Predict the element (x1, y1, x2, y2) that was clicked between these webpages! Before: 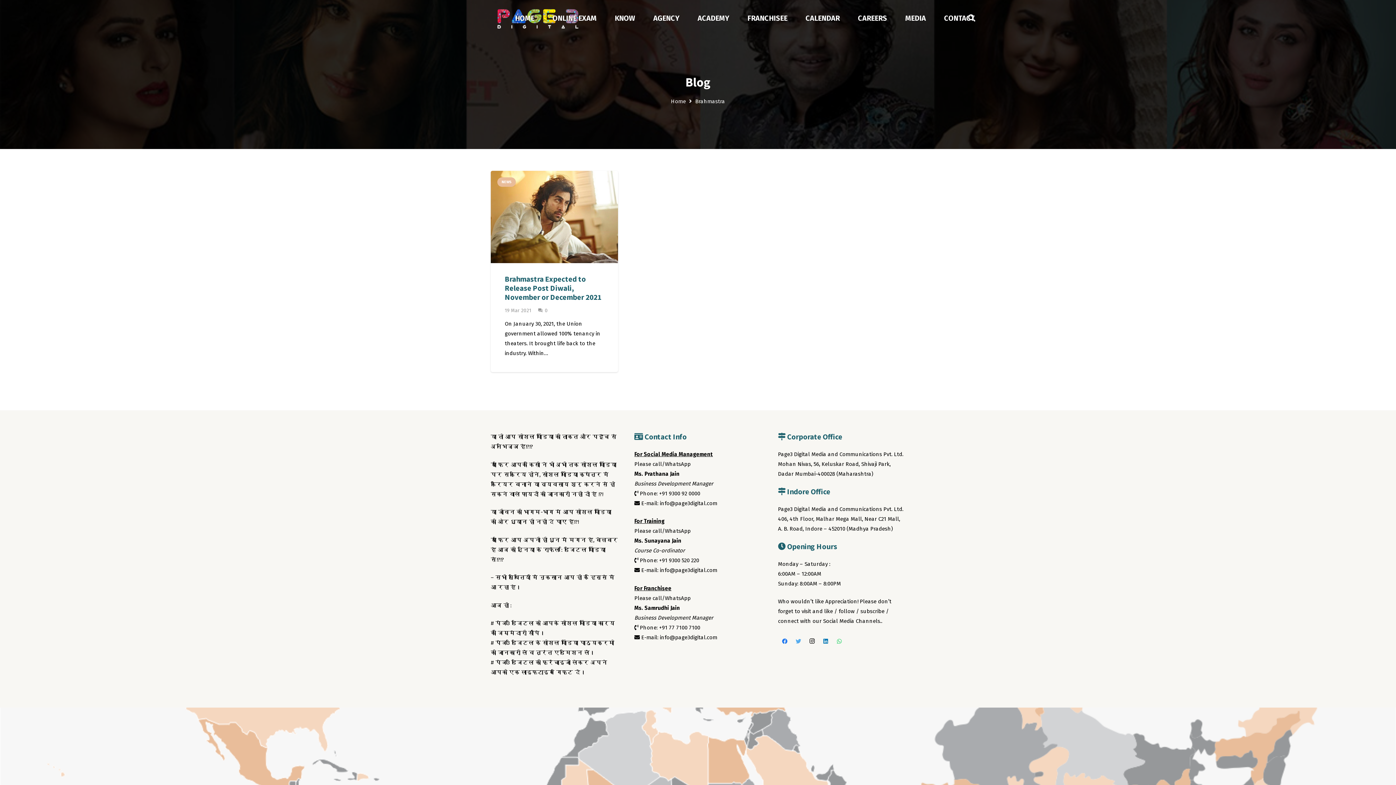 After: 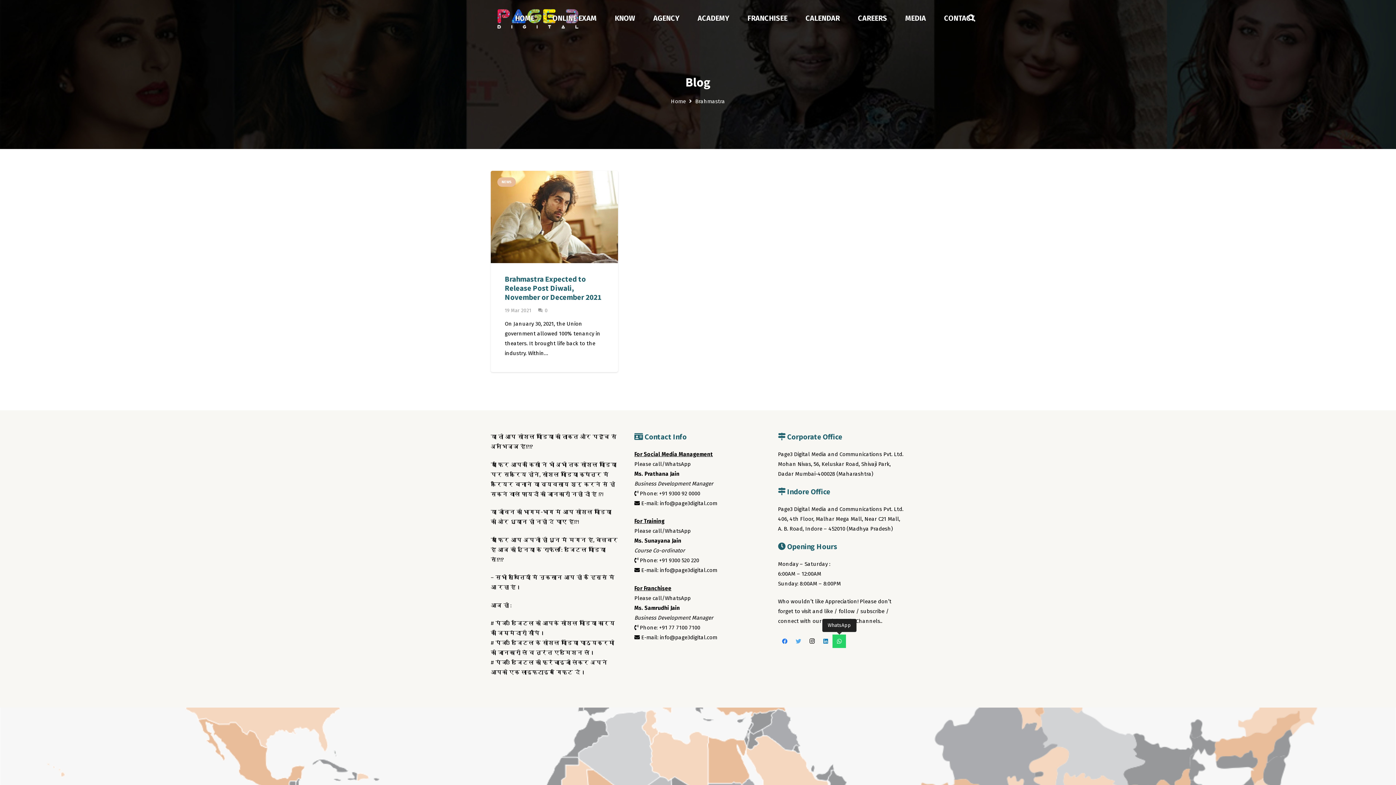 Action: bbox: (832, 634, 846, 648) label: WhatsApp